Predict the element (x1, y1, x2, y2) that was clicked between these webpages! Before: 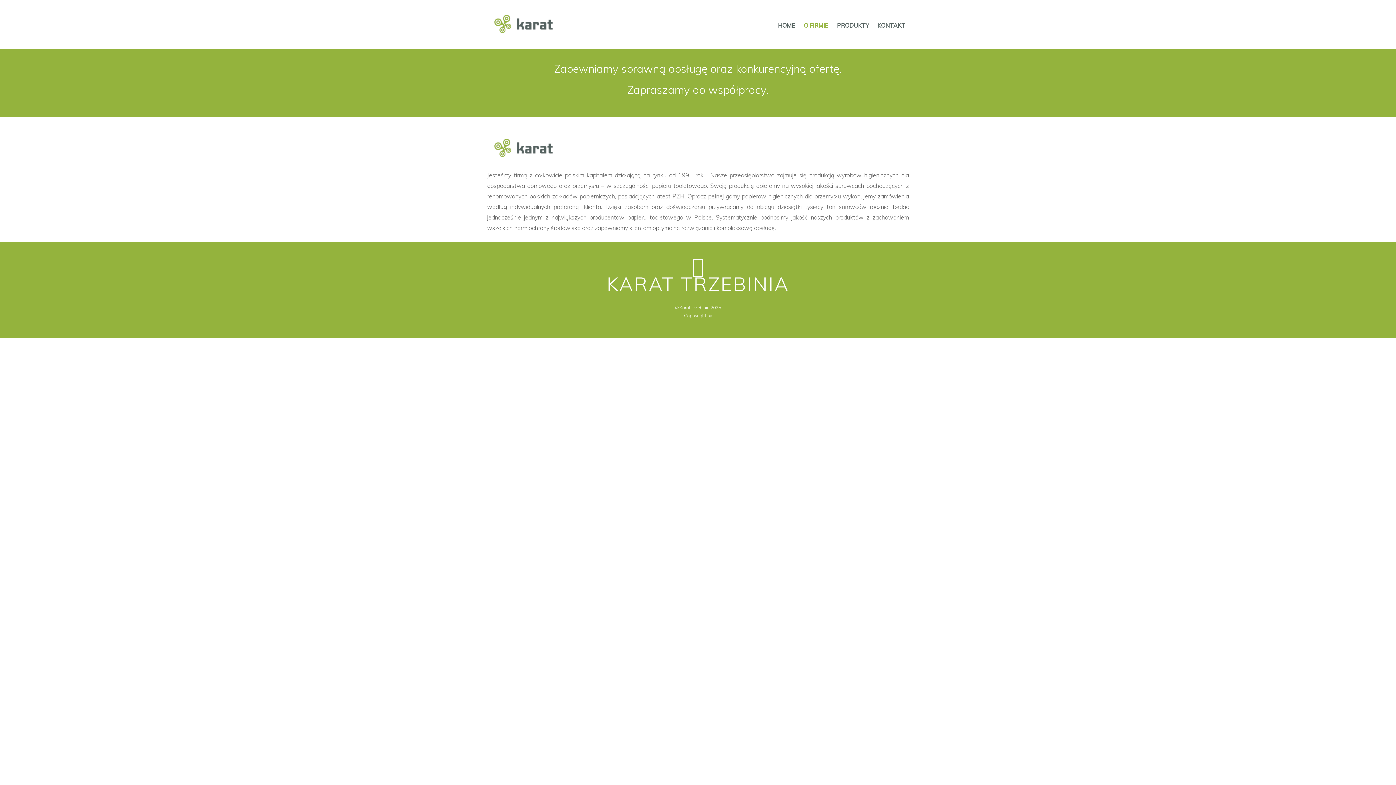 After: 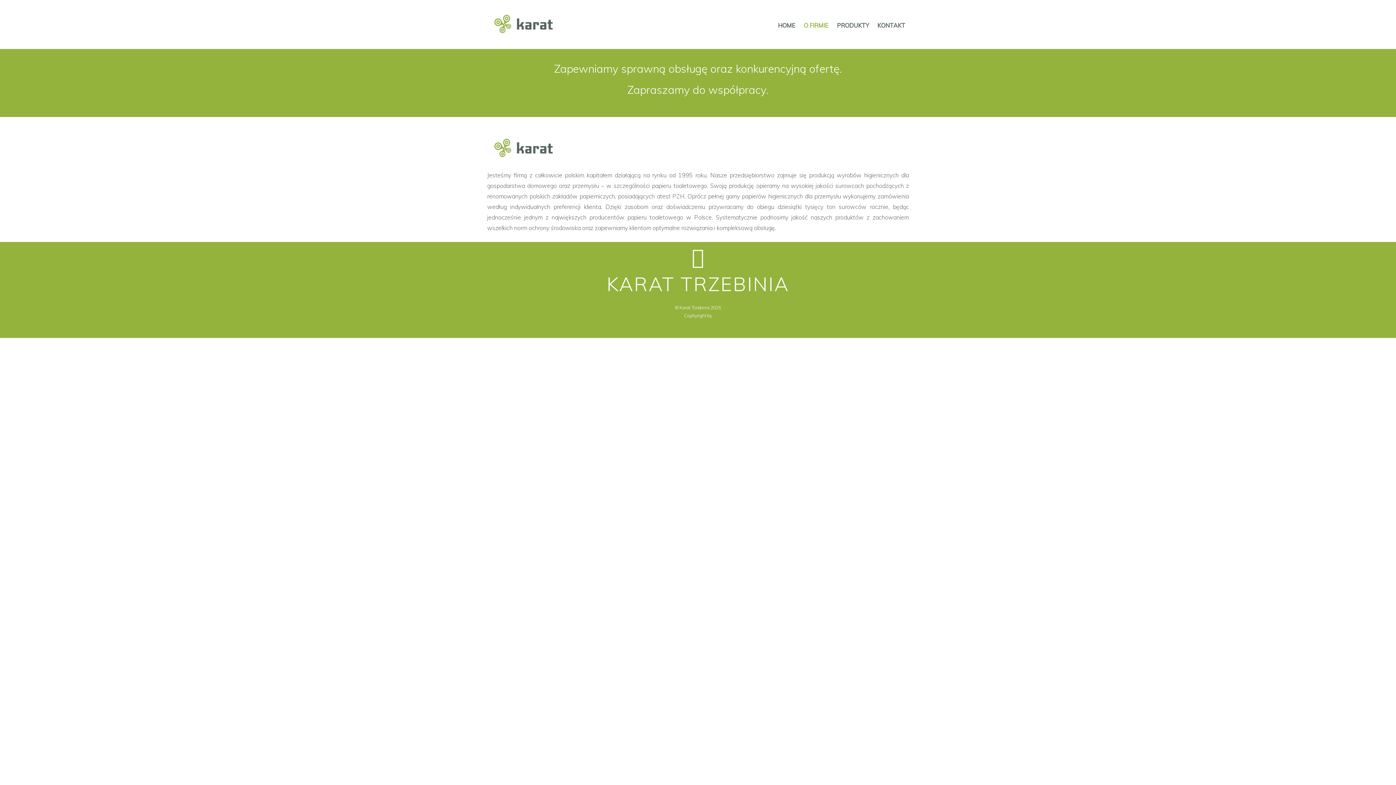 Action: bbox: (692, 262, 704, 276)